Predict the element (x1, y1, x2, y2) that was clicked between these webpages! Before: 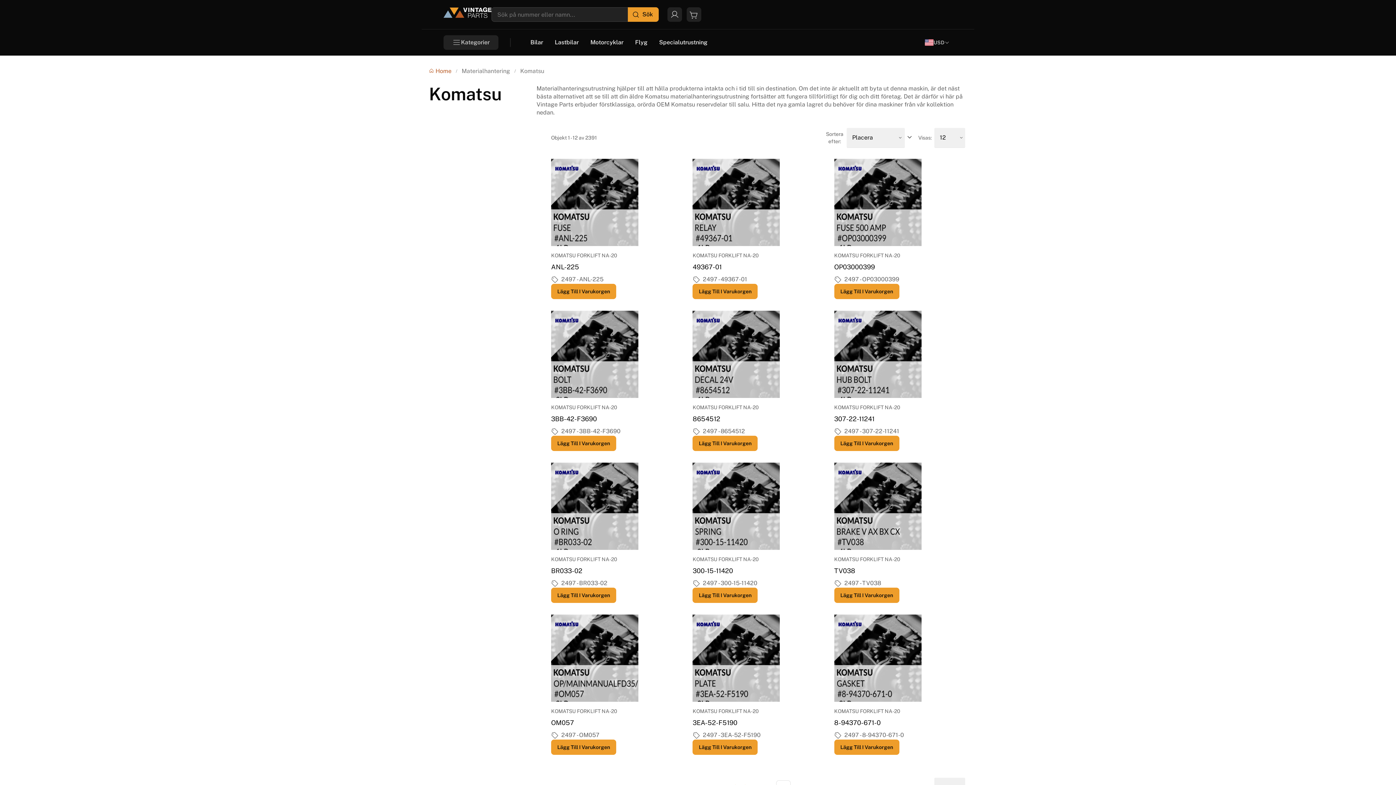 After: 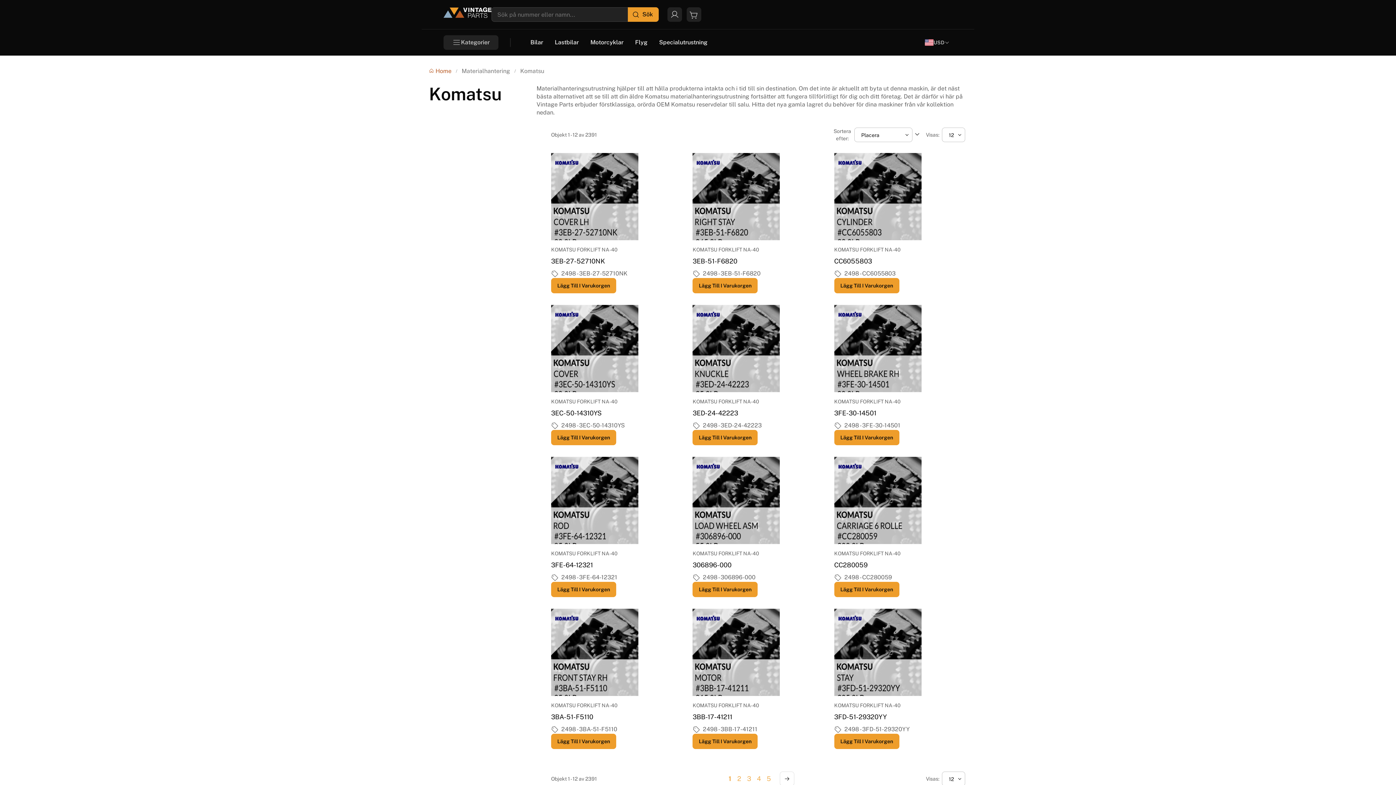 Action: label: Lägg Till I Varukorgen bbox: (692, 436, 757, 451)